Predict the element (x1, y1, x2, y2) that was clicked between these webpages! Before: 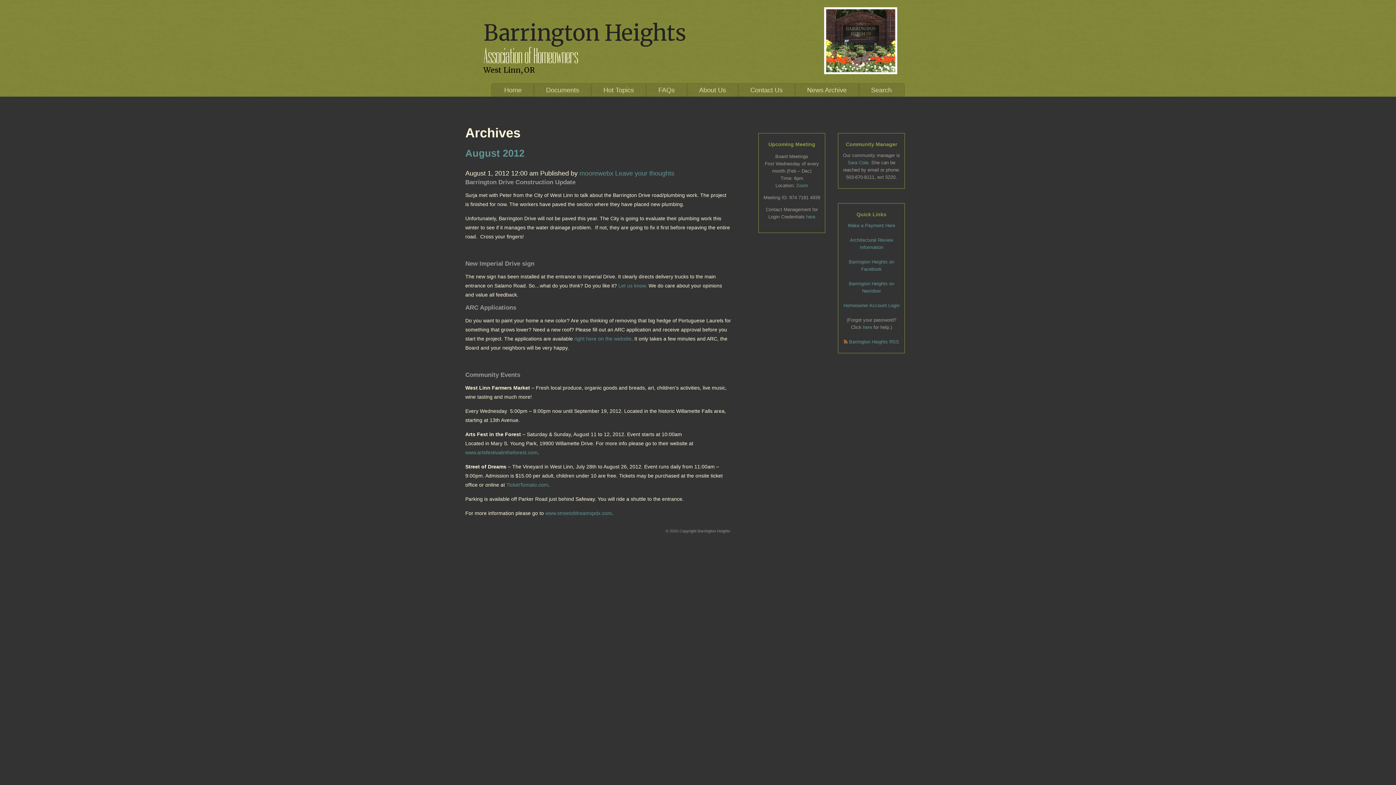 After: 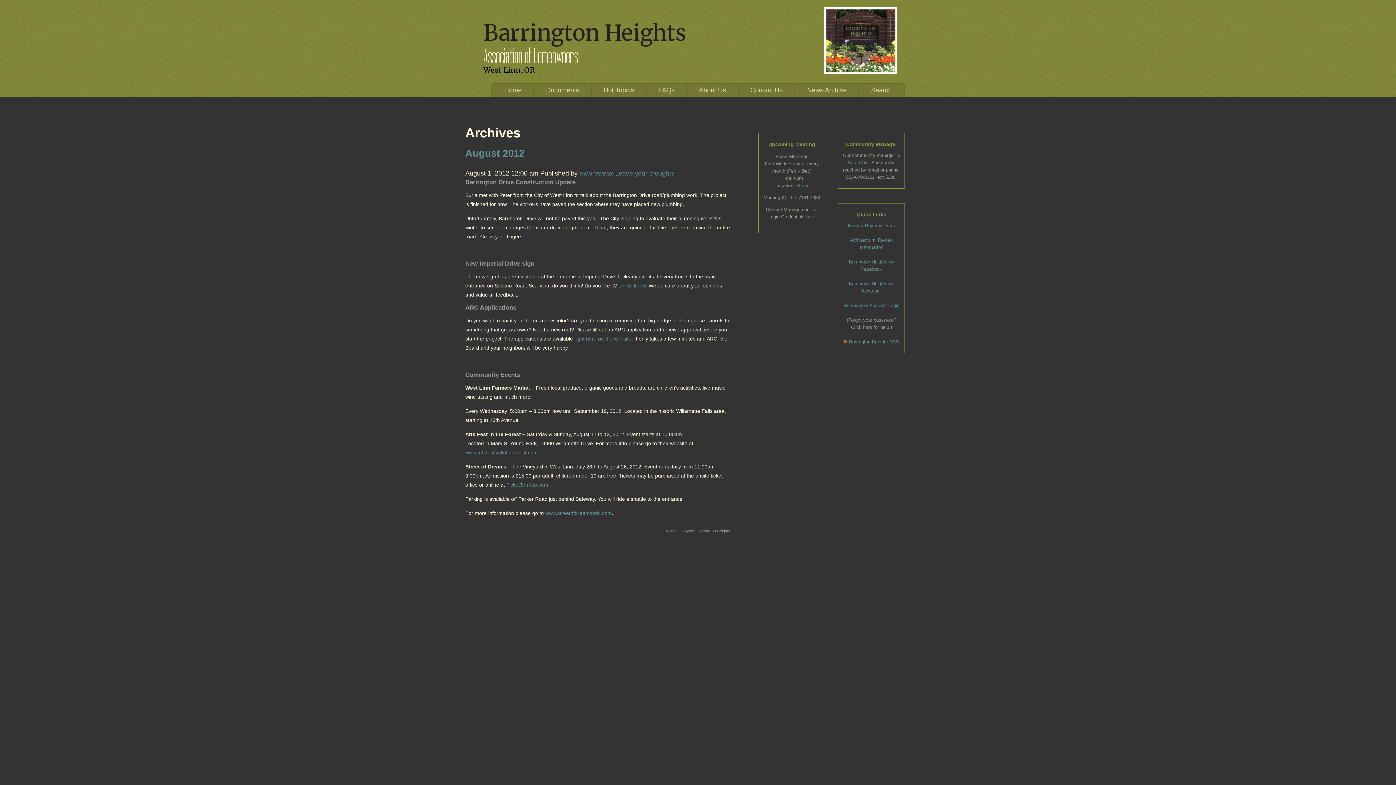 Action: label:  Barrington Heights RSS bbox: (844, 339, 899, 344)